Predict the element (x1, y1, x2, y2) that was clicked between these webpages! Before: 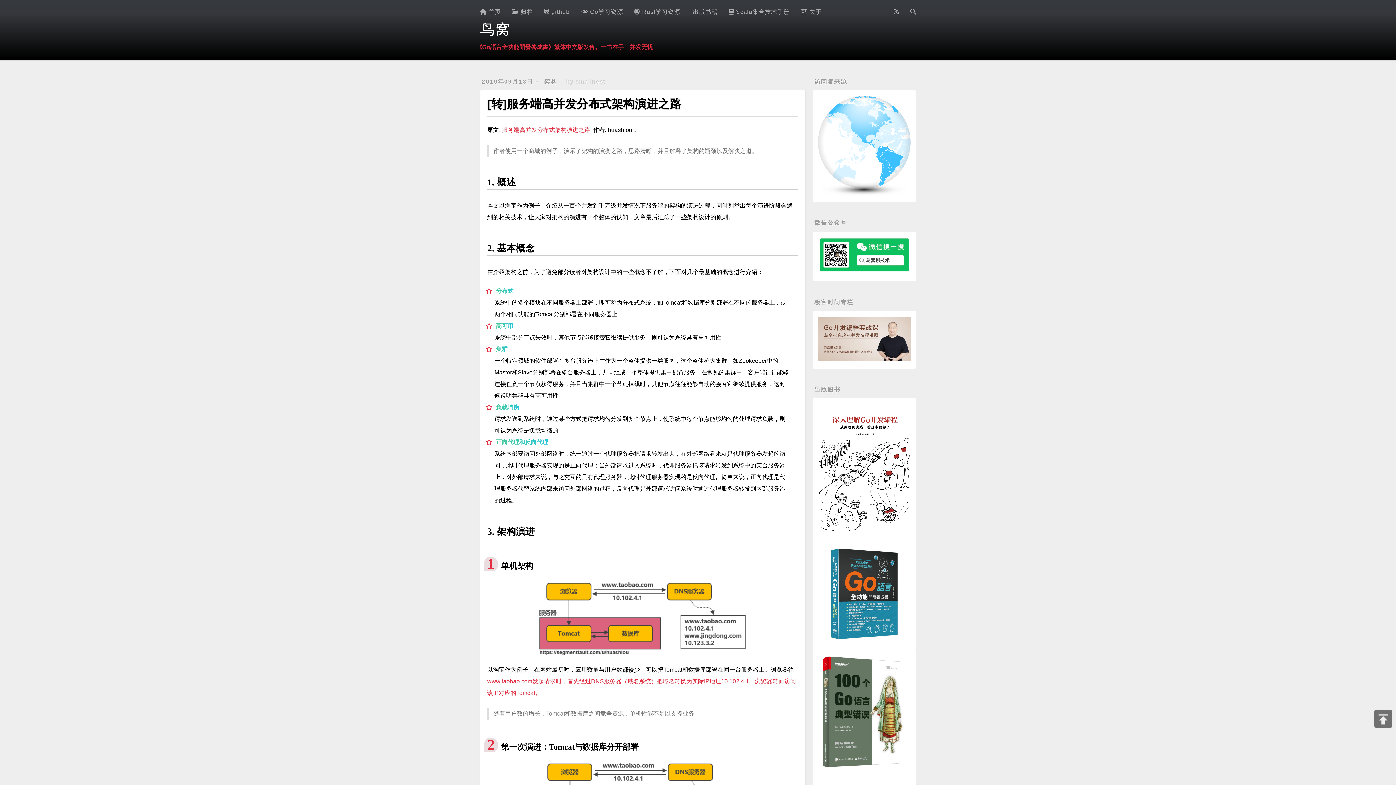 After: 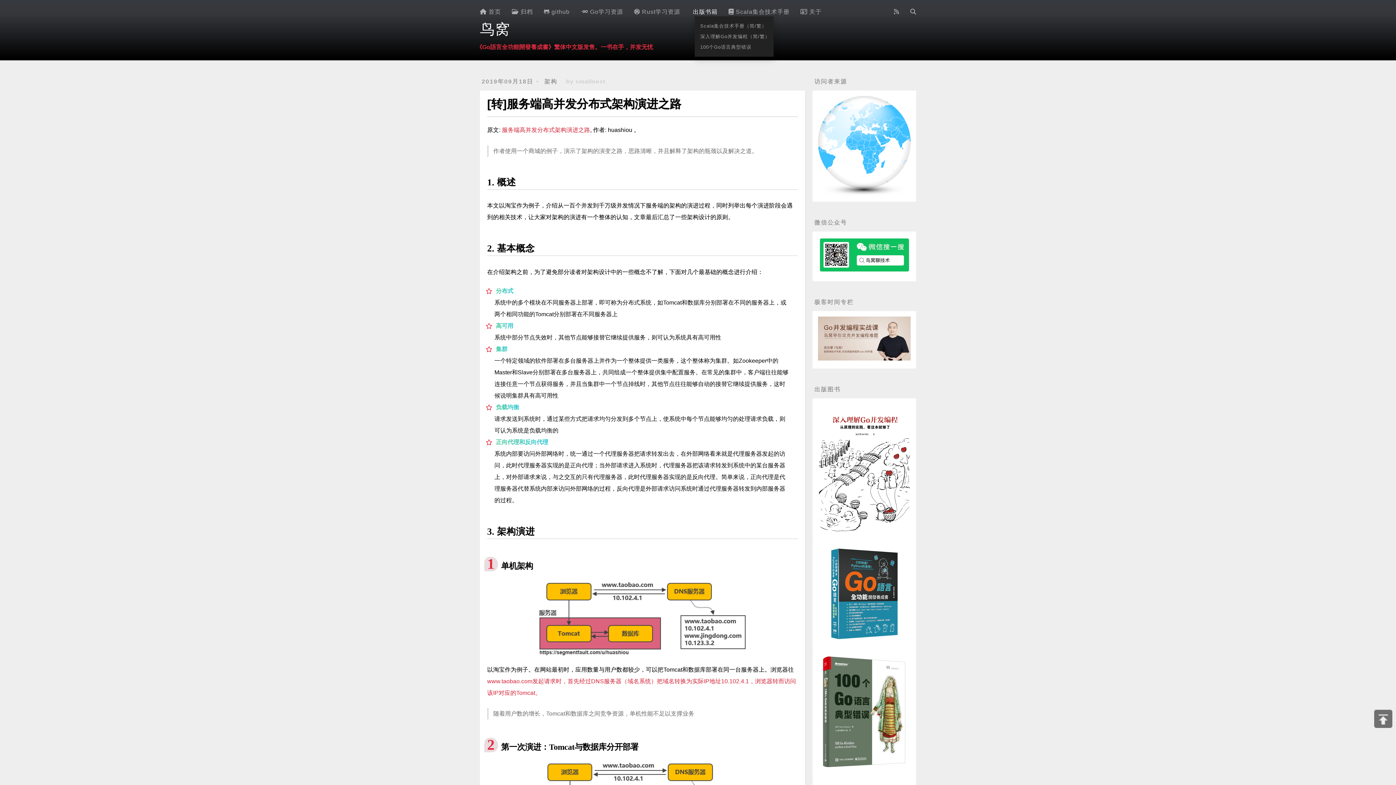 Action: label:  出版书籍 bbox: (691, 7, 717, 16)